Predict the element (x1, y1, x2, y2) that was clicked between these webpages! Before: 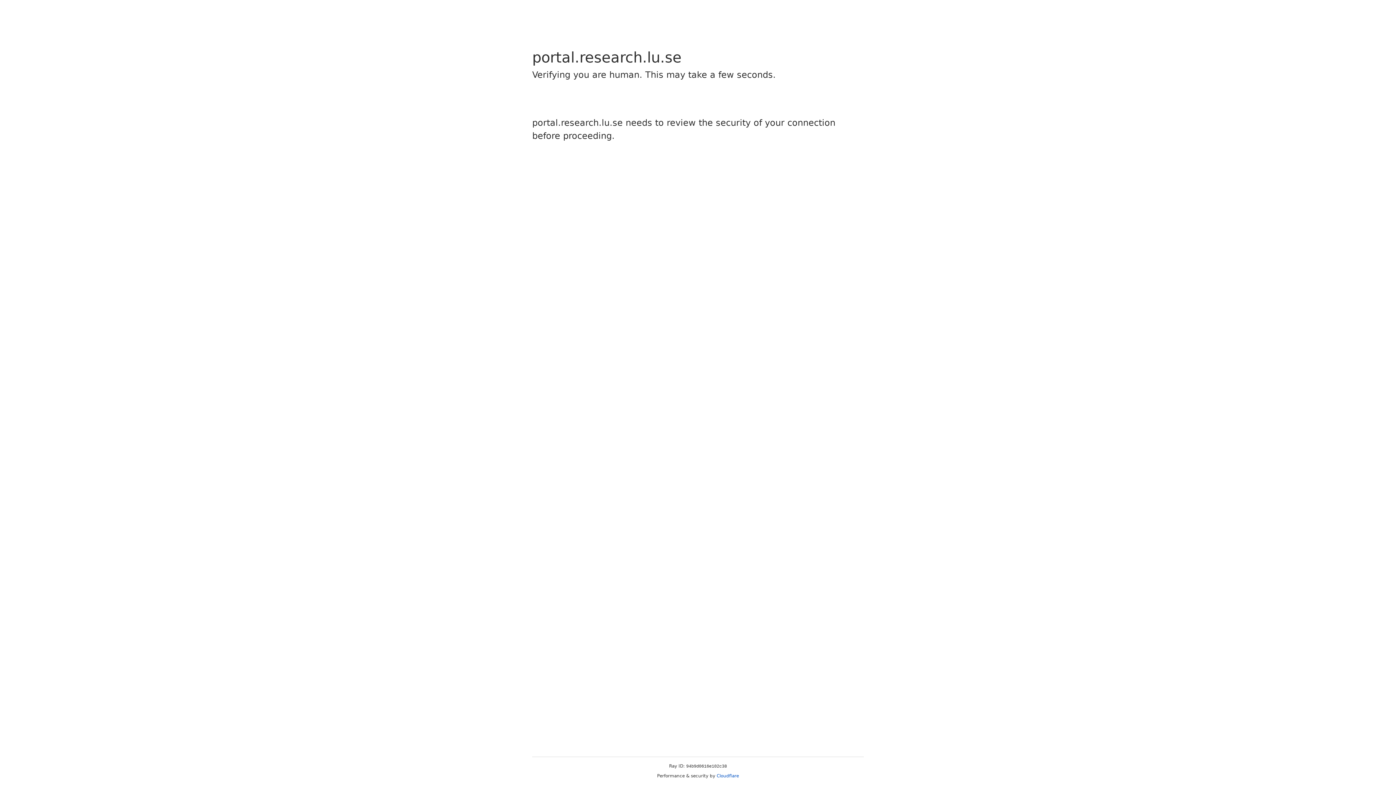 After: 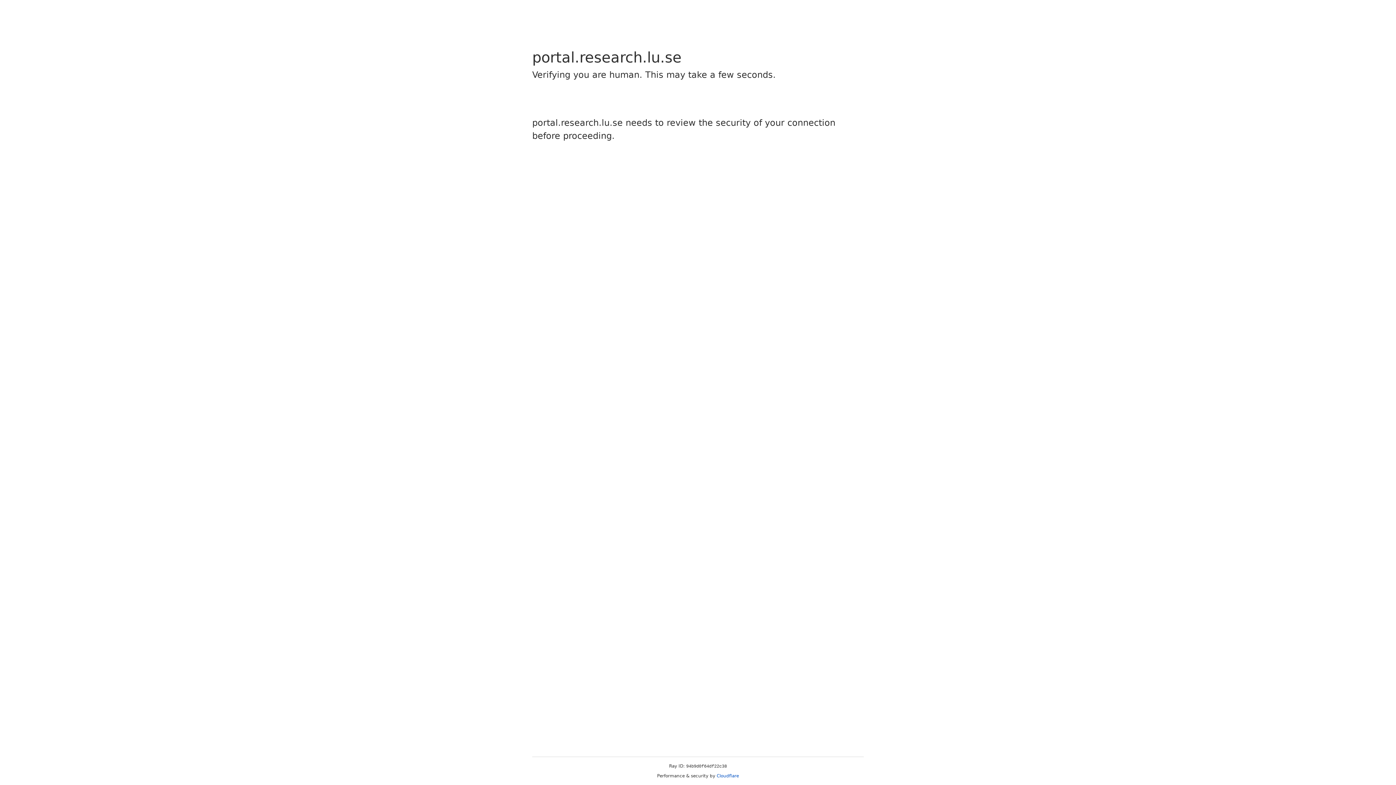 Action: bbox: (716, 773, 739, 778) label: Cloudflare